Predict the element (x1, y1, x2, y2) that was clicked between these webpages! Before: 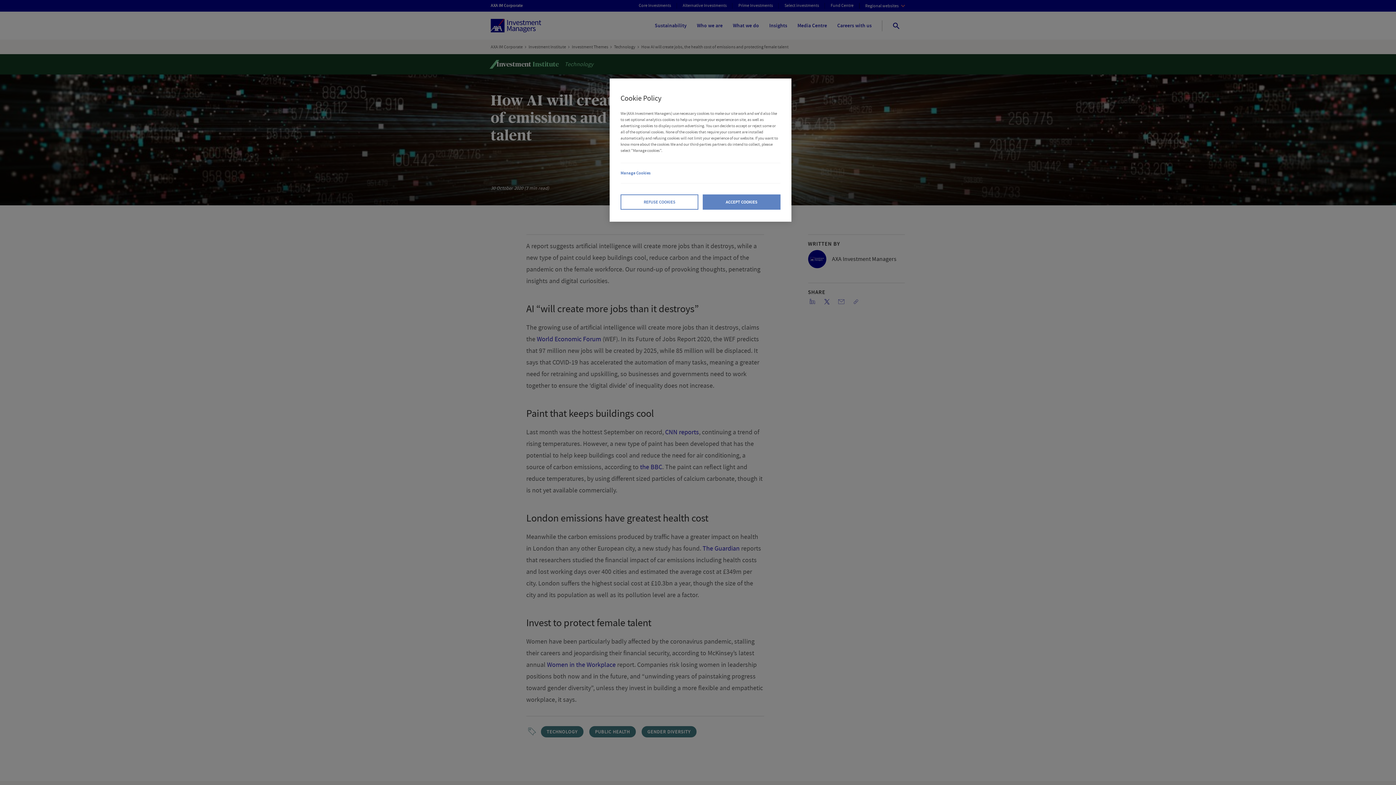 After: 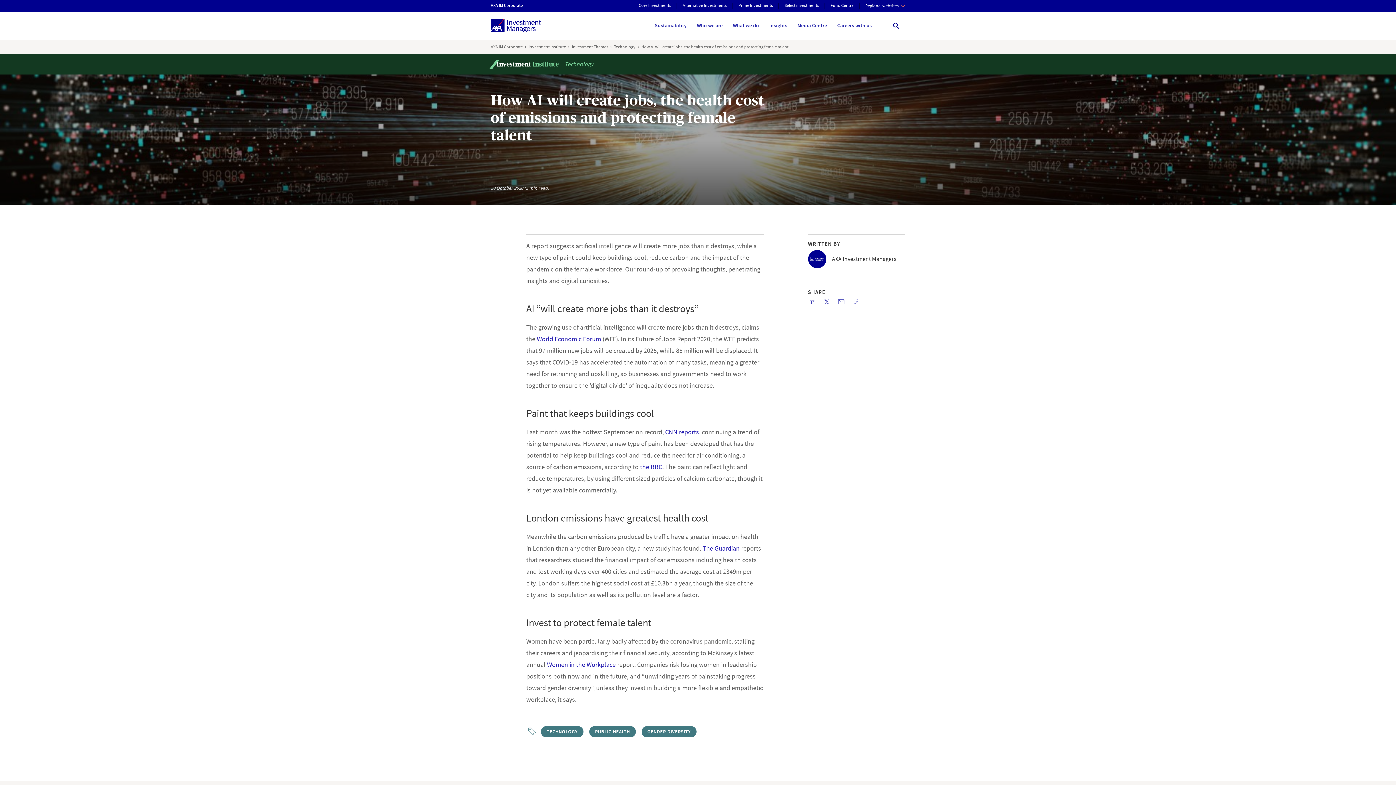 Action: bbox: (702, 194, 780, 209) label: ACCEPT COOKIES